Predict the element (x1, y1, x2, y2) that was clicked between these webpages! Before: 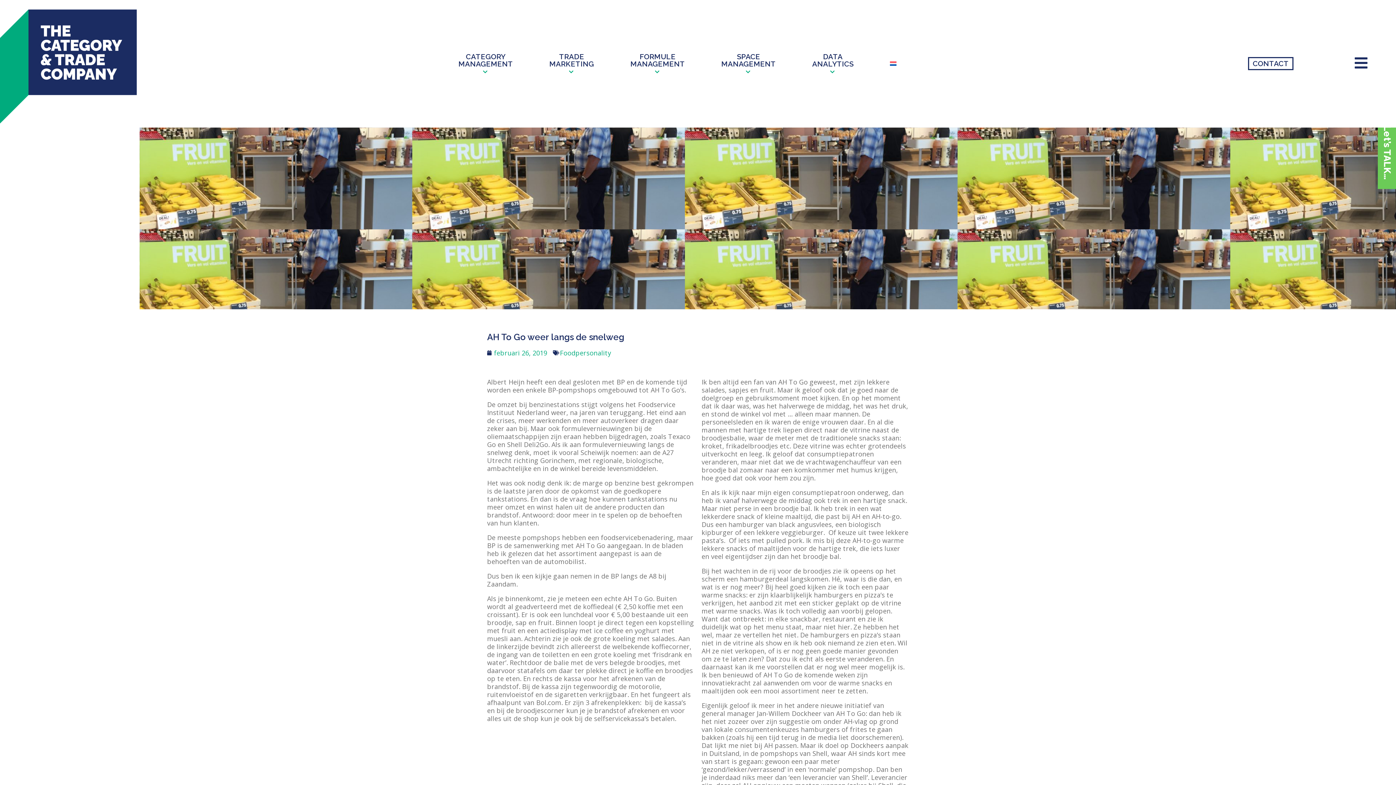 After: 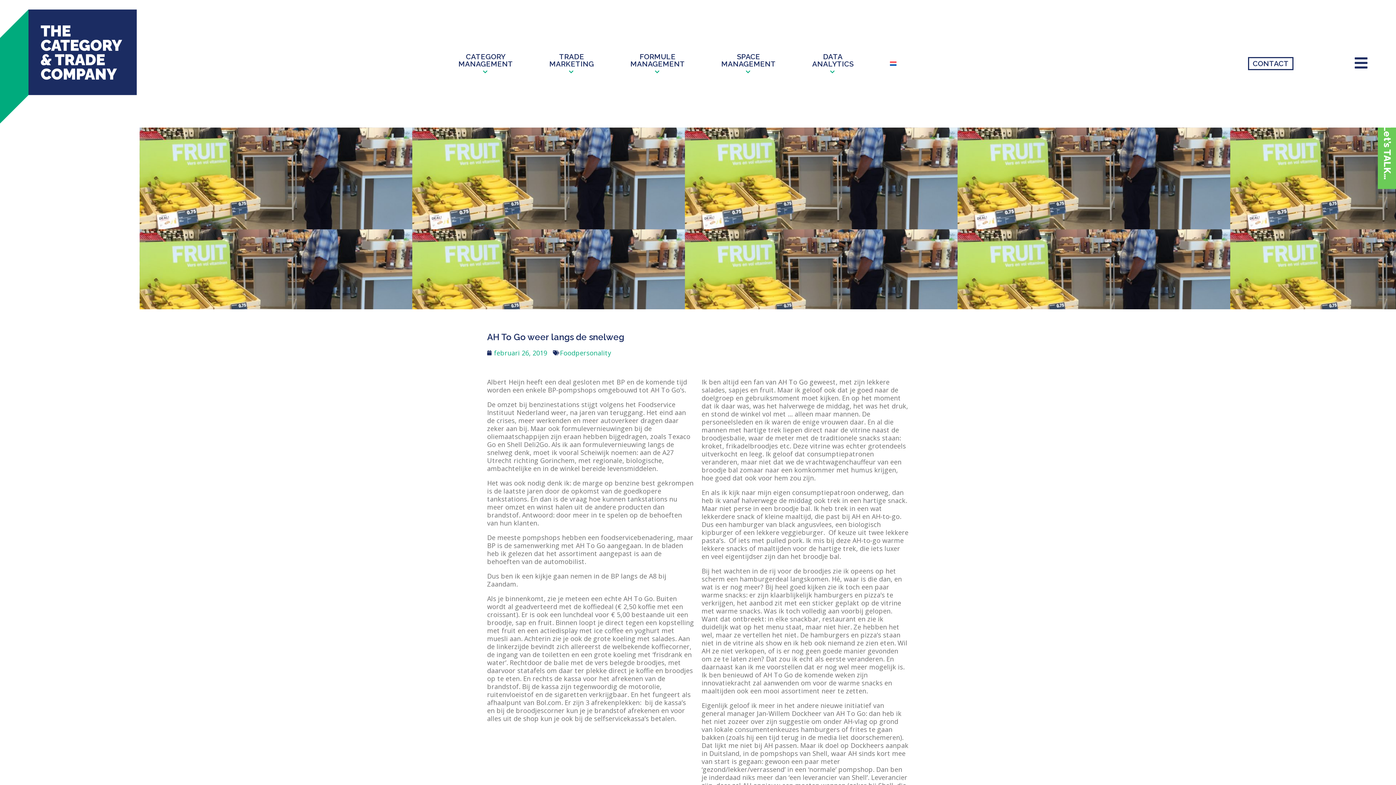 Action: bbox: (872, 48, 914, 79)